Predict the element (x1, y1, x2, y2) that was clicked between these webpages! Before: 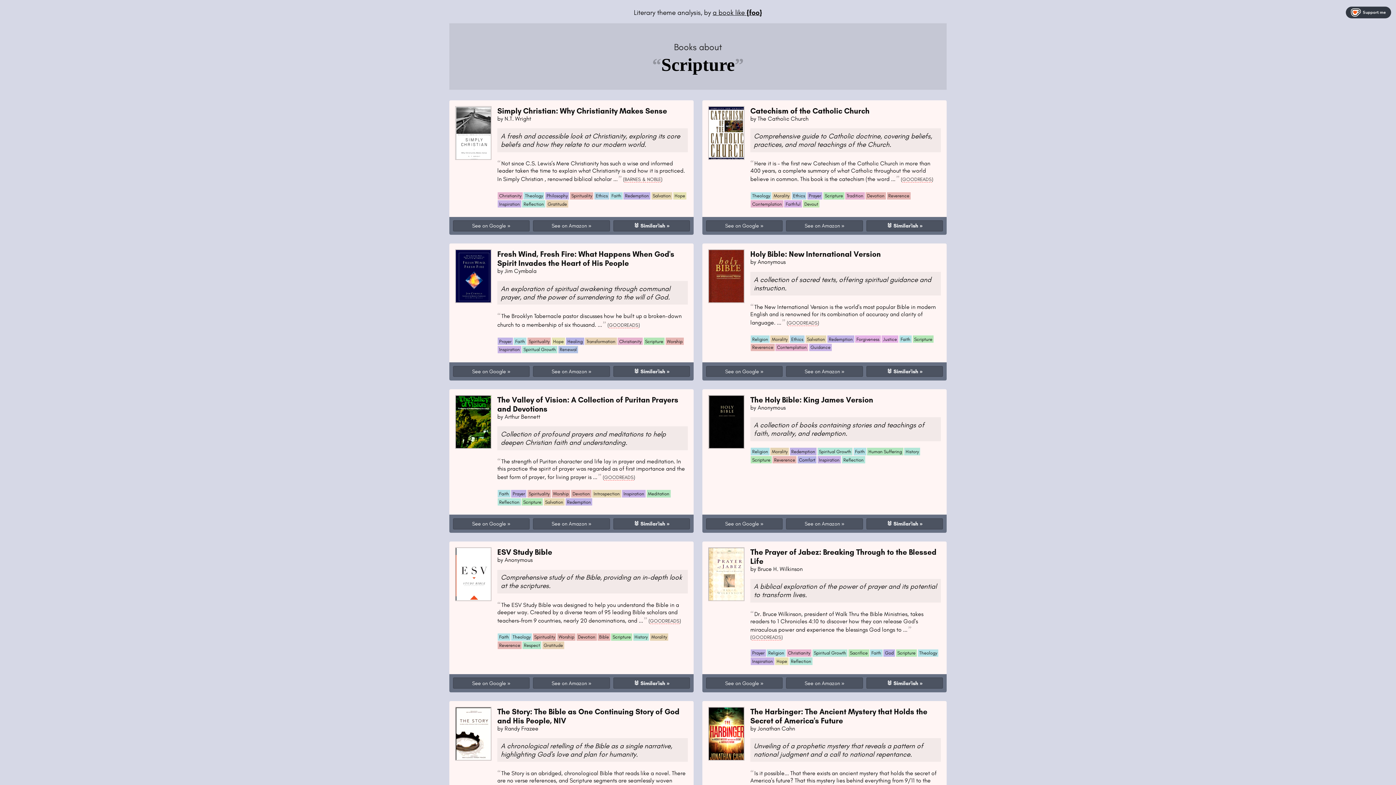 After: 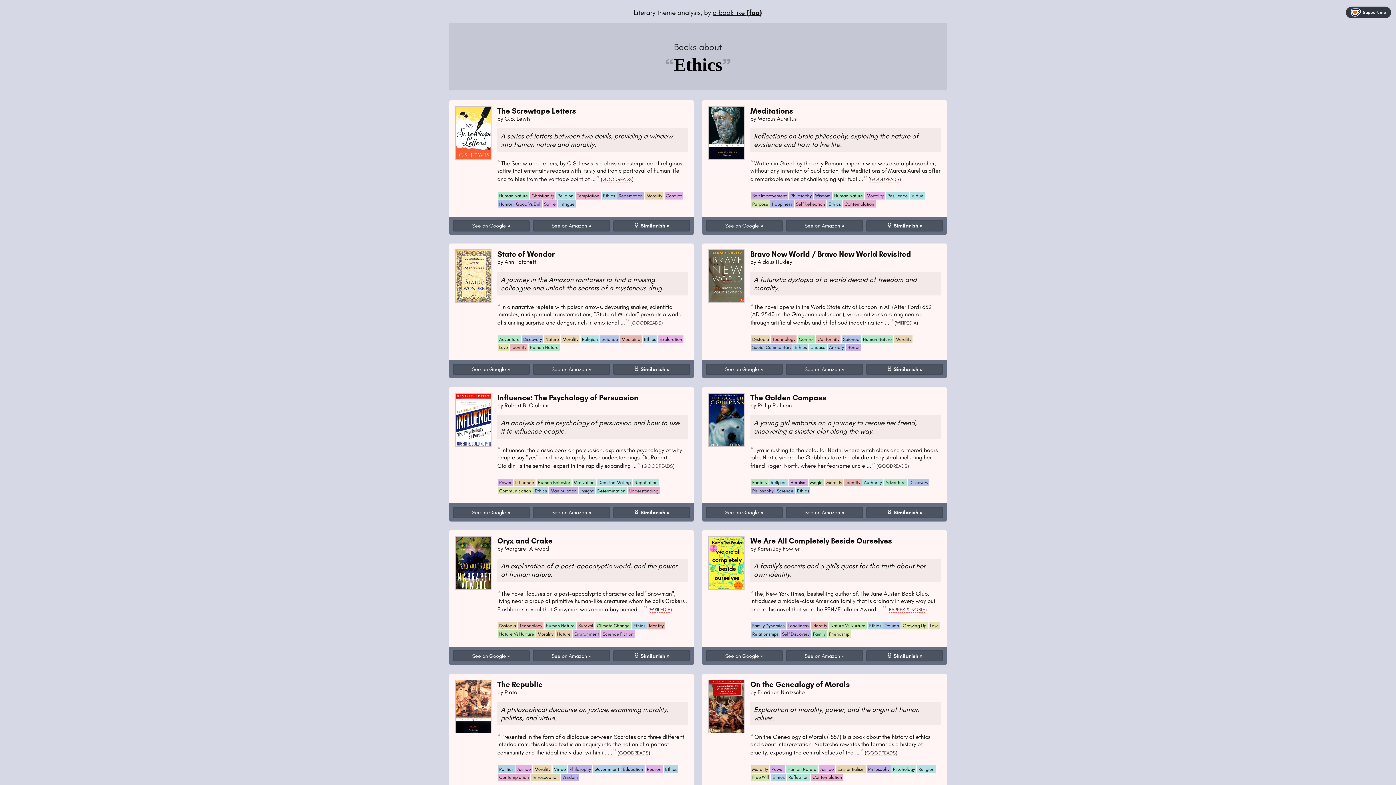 Action: bbox: (790, 335, 804, 342) label: Ethics